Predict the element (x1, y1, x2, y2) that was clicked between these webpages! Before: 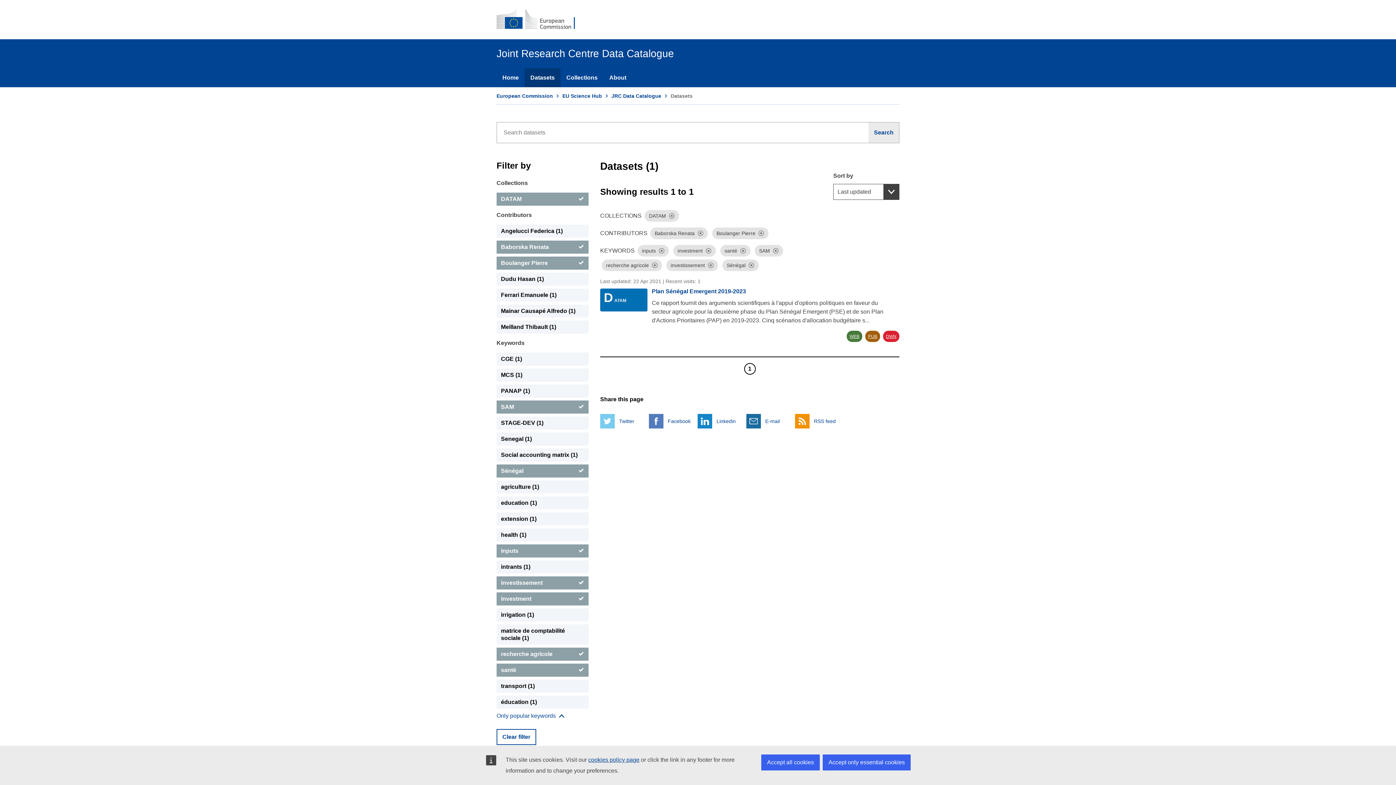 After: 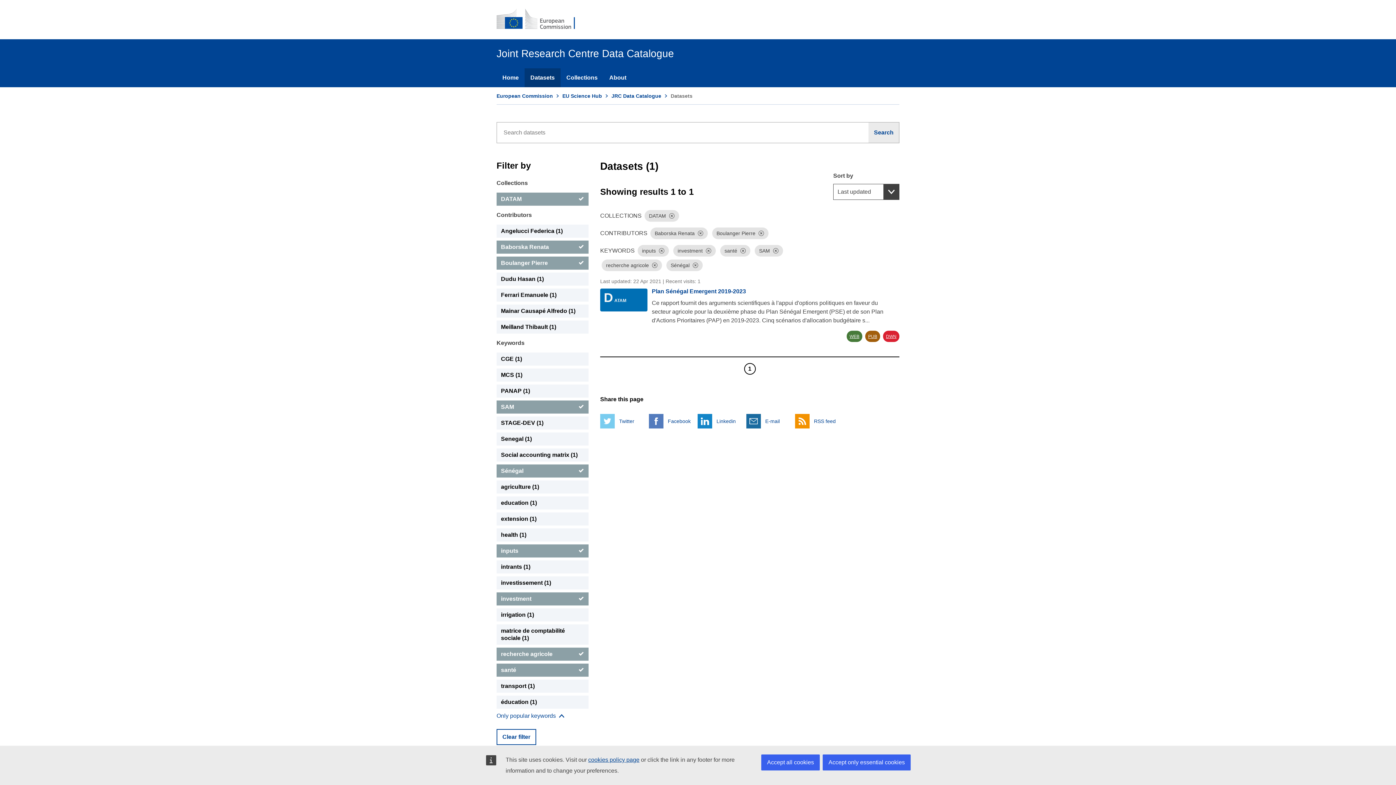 Action: bbox: (496, 576, 588, 589) label: investissement